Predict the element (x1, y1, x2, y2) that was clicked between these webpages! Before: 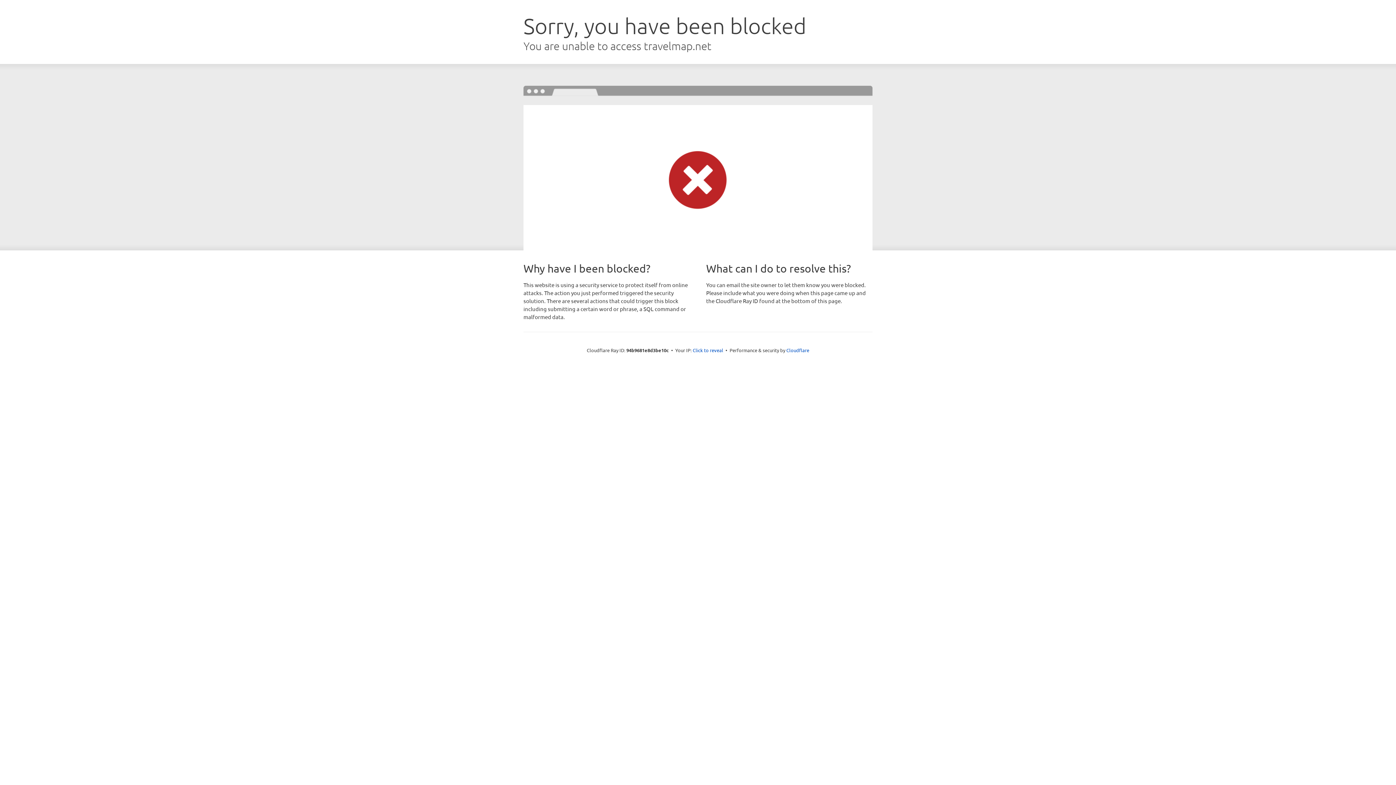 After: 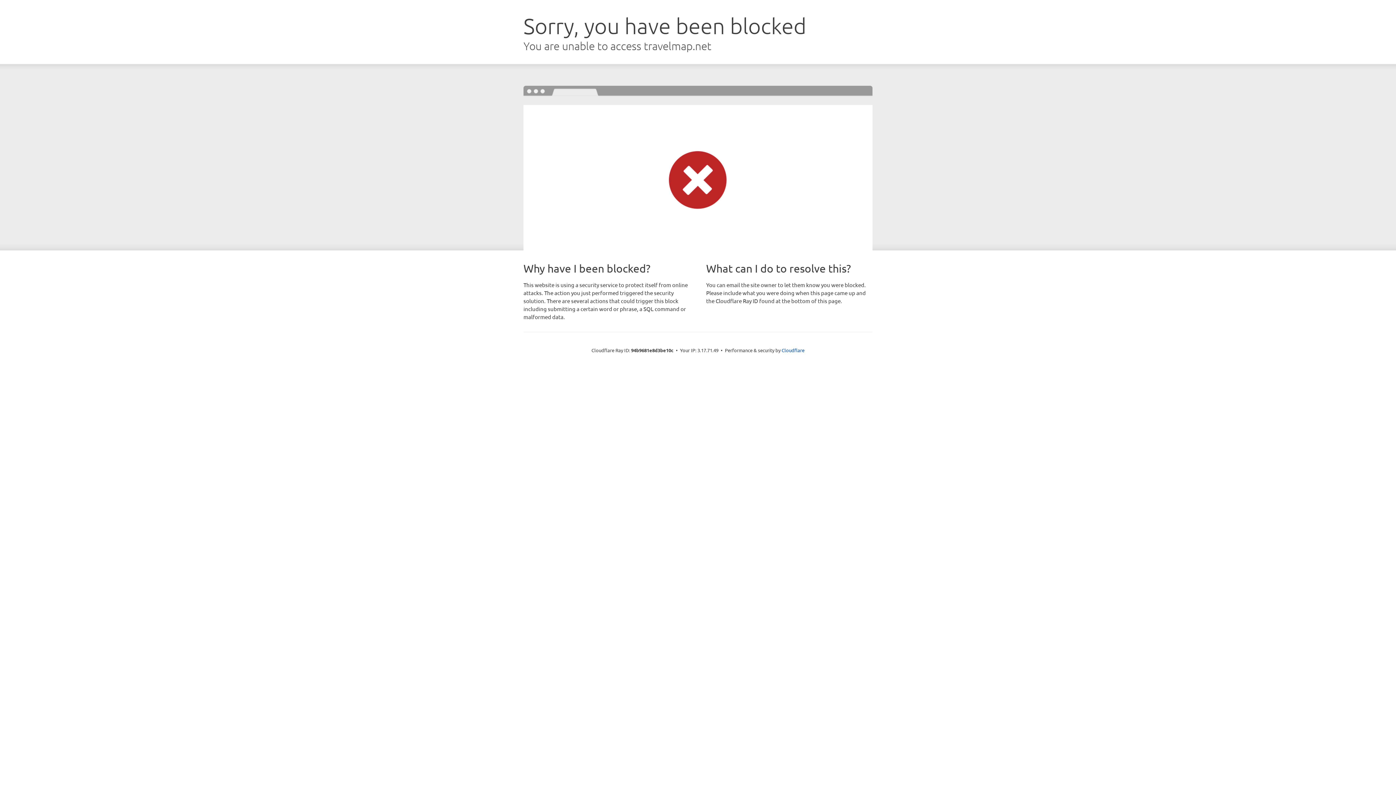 Action: bbox: (692, 346, 723, 353) label: Click to reveal